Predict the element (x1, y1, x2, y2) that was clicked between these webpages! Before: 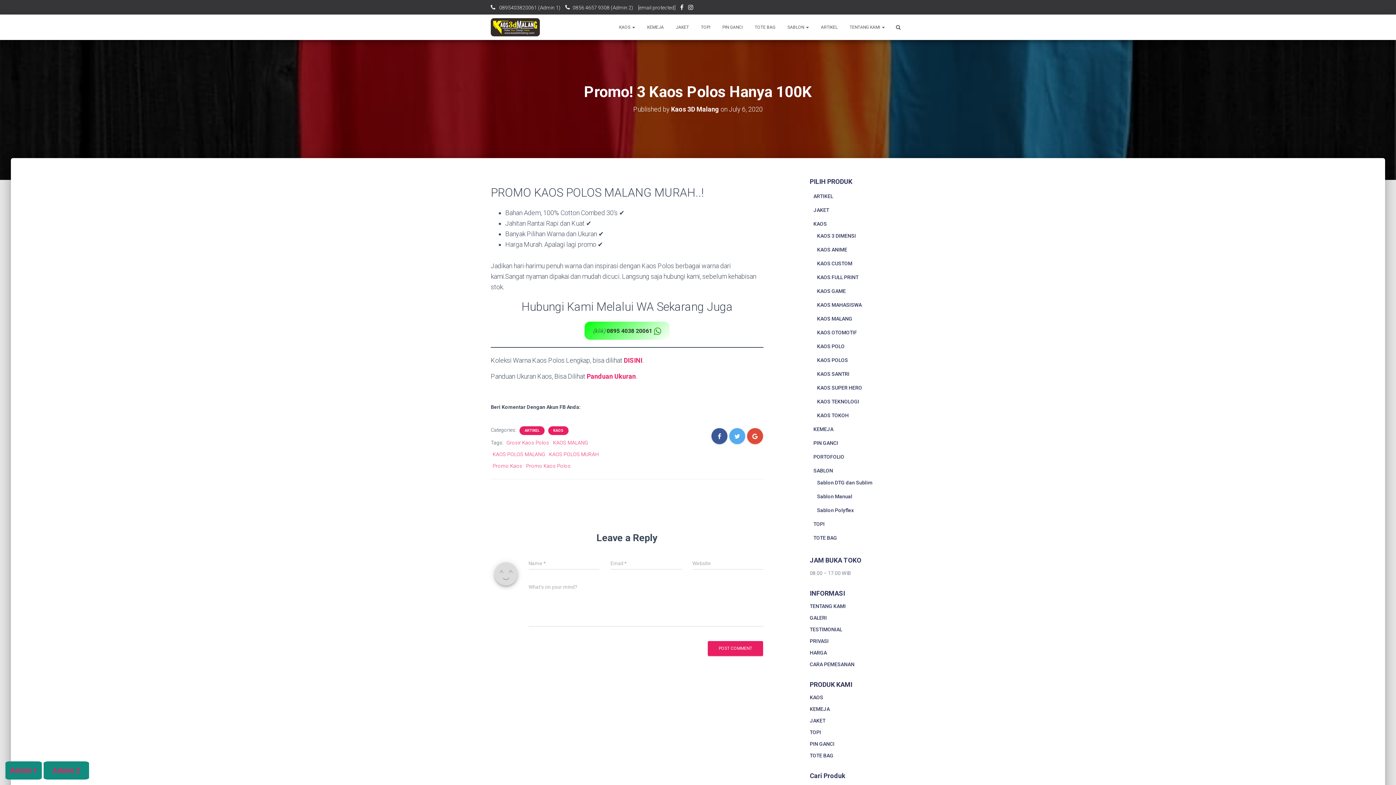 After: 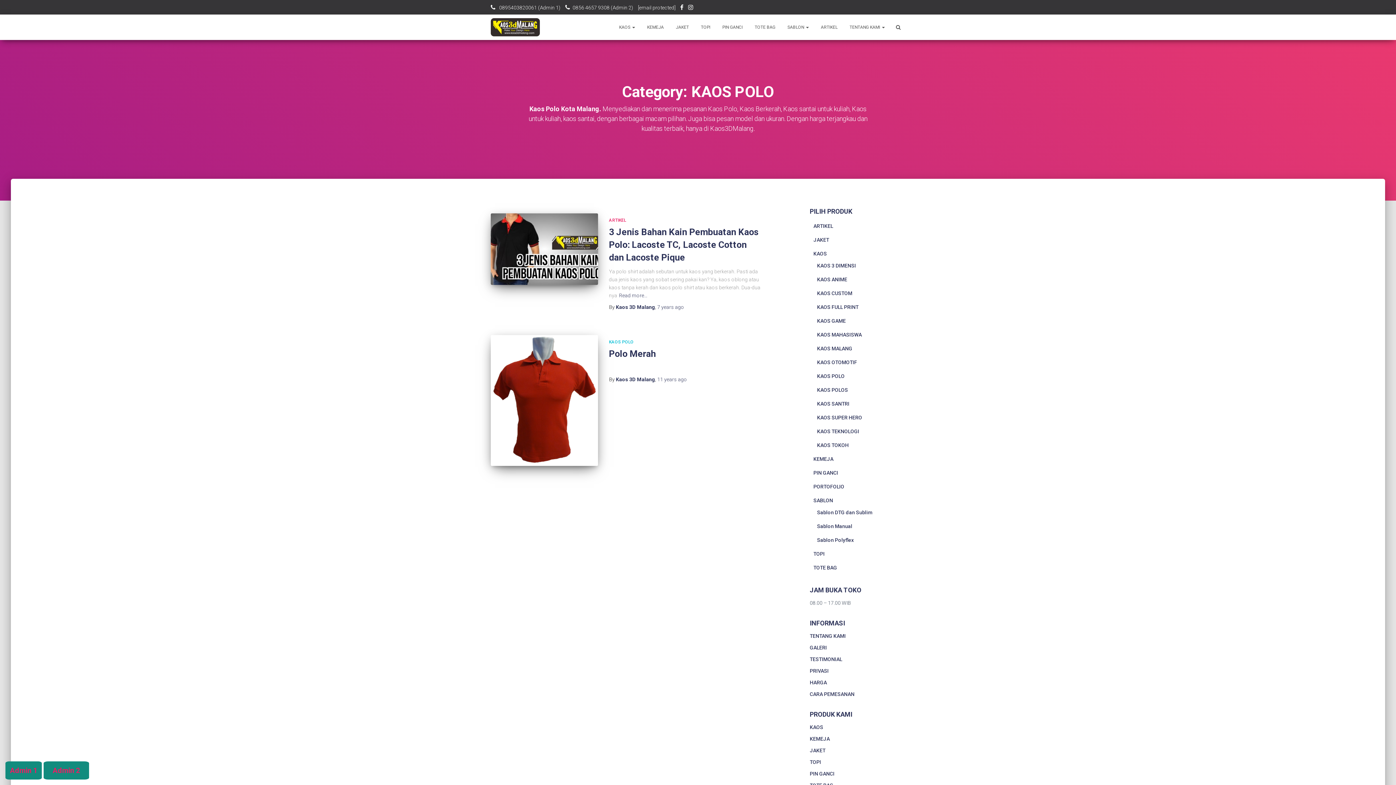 Action: label: KAOS POLO bbox: (817, 343, 844, 349)